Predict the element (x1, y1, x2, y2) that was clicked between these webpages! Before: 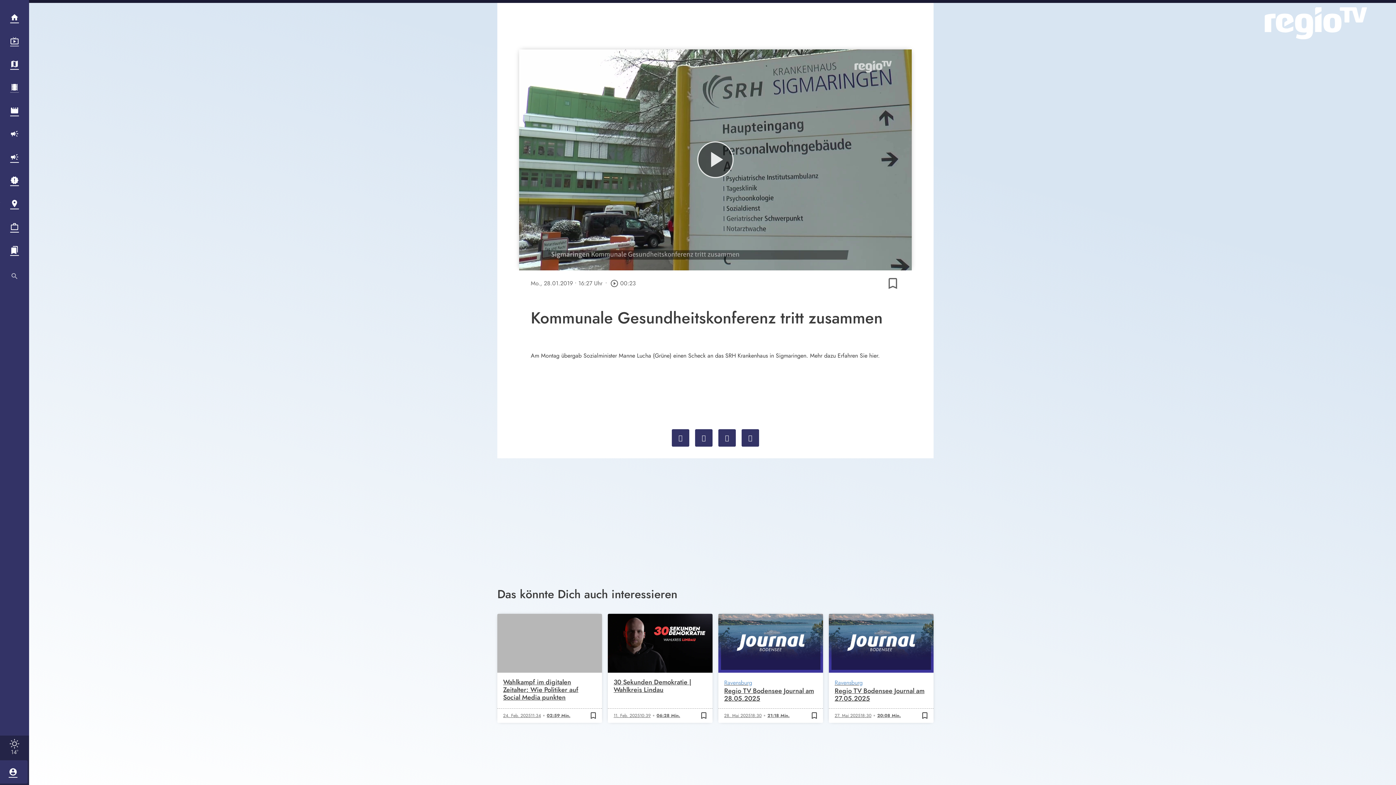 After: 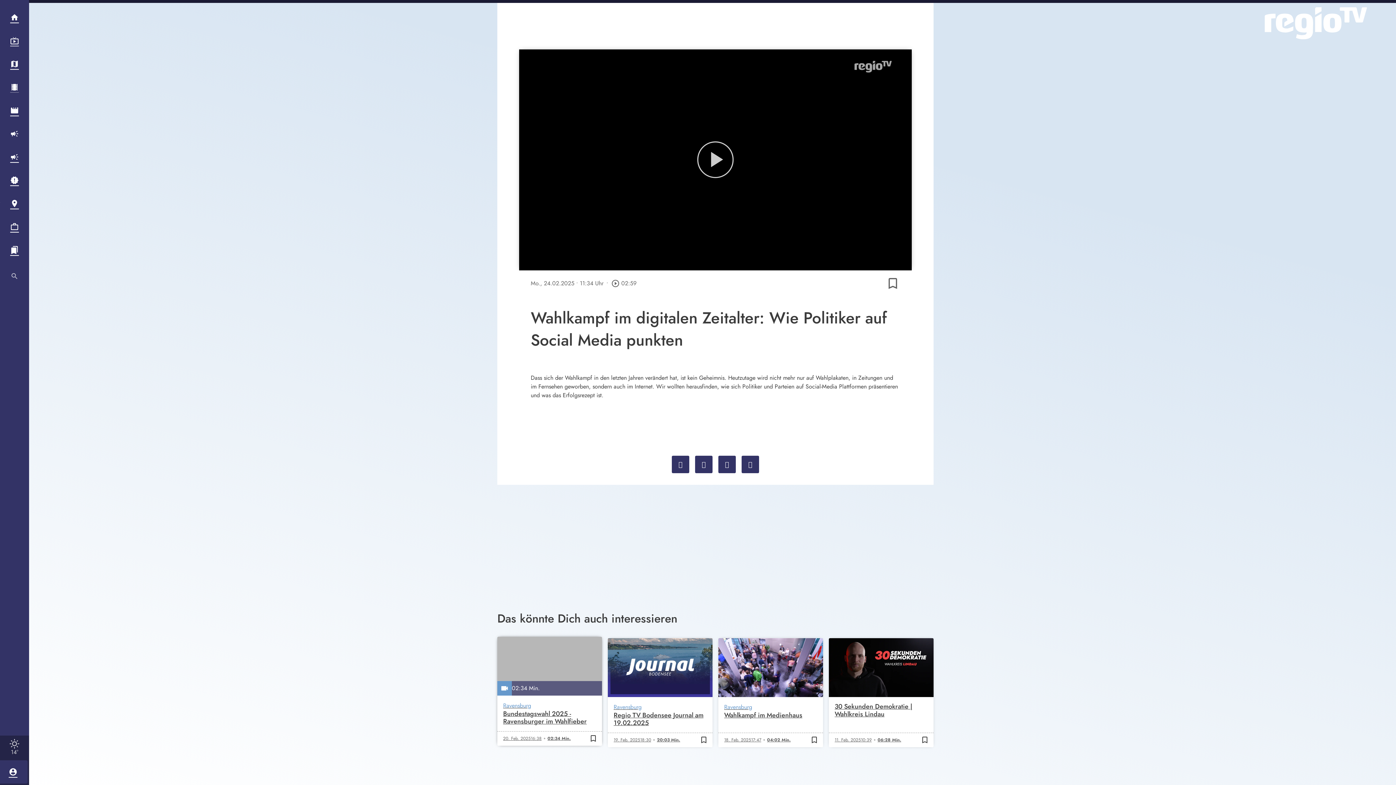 Action: bbox: (497, 614, 602, 723) label: 02:59 Min.
Wahlkampf im digitalen Zeitalter: Wie Politiker auf Social Media punkten
24. Feb. 2025
11:34
02:59 Min.
bookmark_border
bookmark